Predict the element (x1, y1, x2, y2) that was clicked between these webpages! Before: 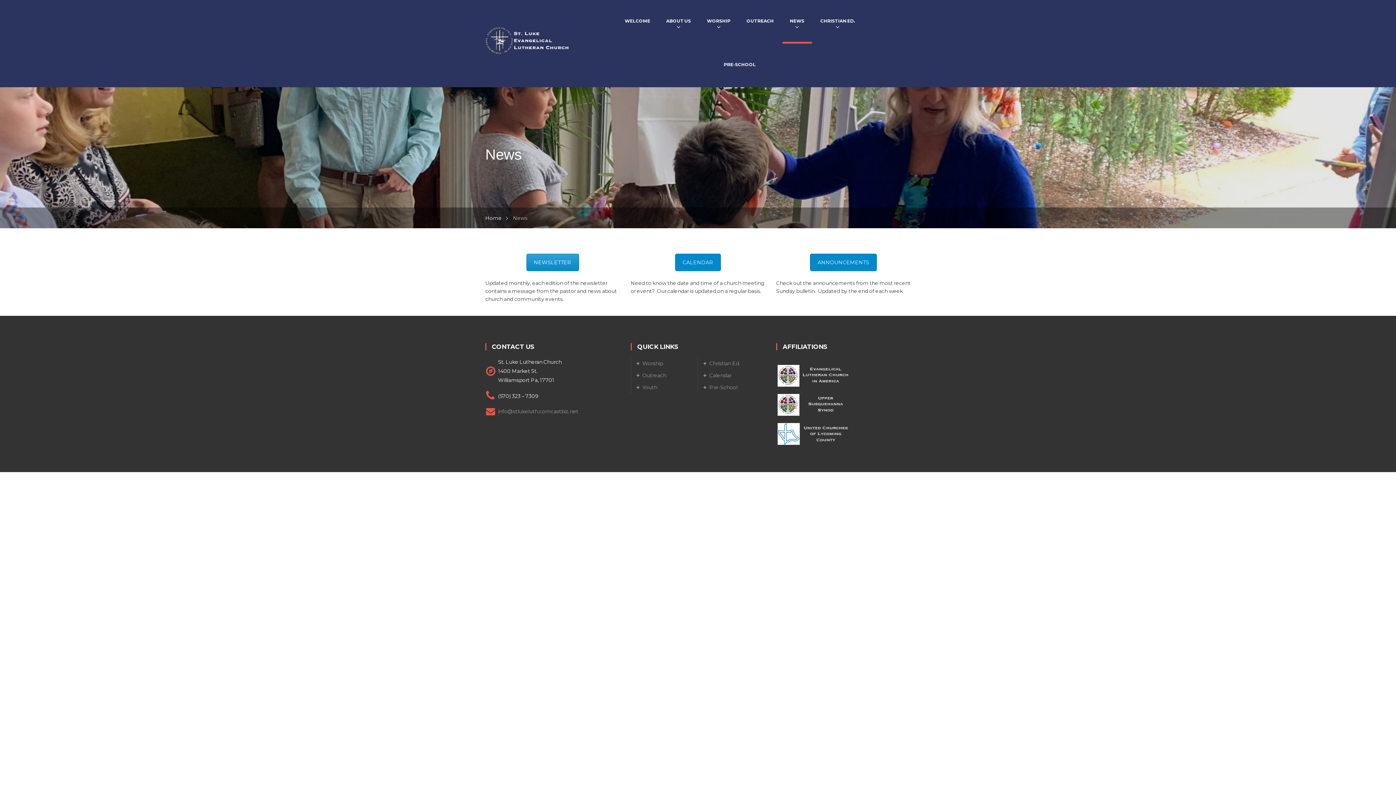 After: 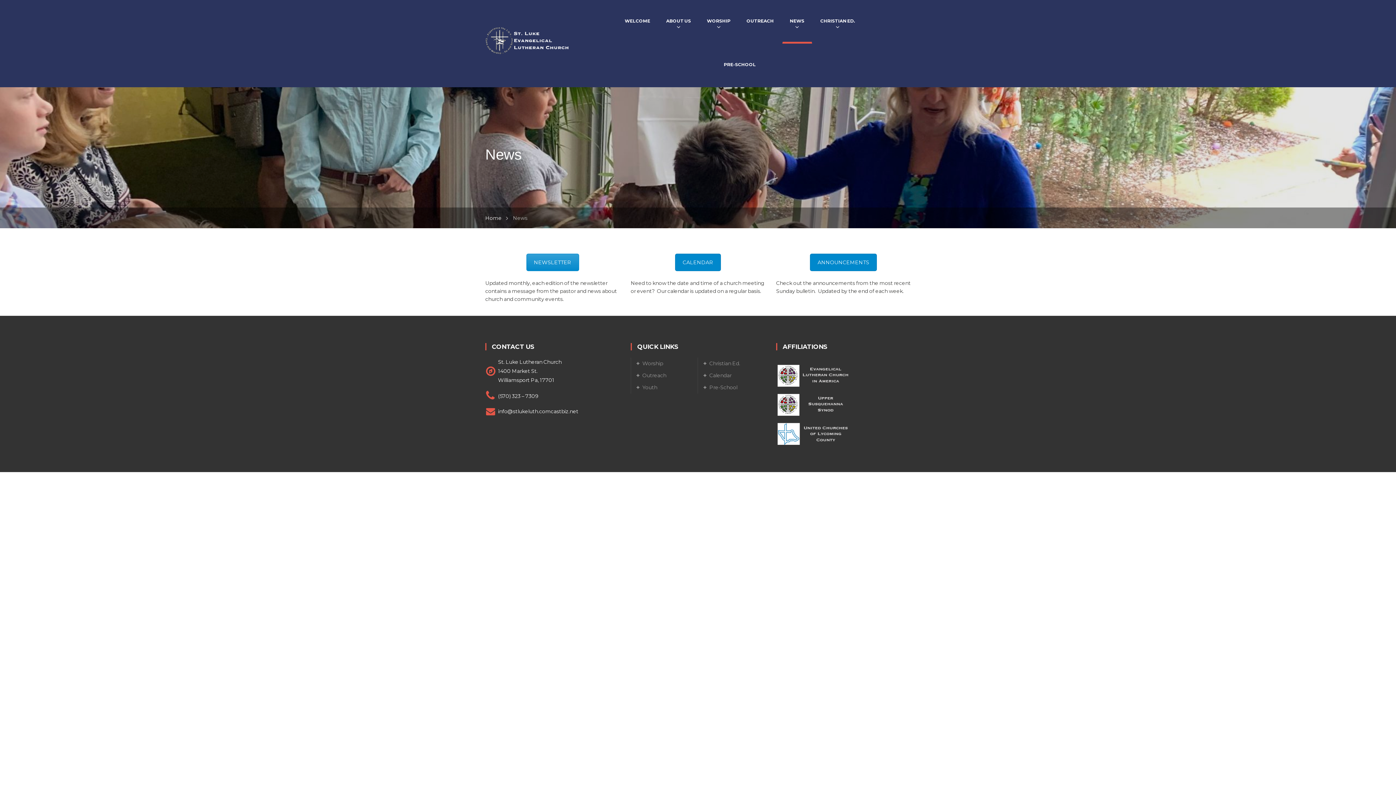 Action: bbox: (498, 408, 578, 414) label: info@stlukeluth.comcastbiz.net